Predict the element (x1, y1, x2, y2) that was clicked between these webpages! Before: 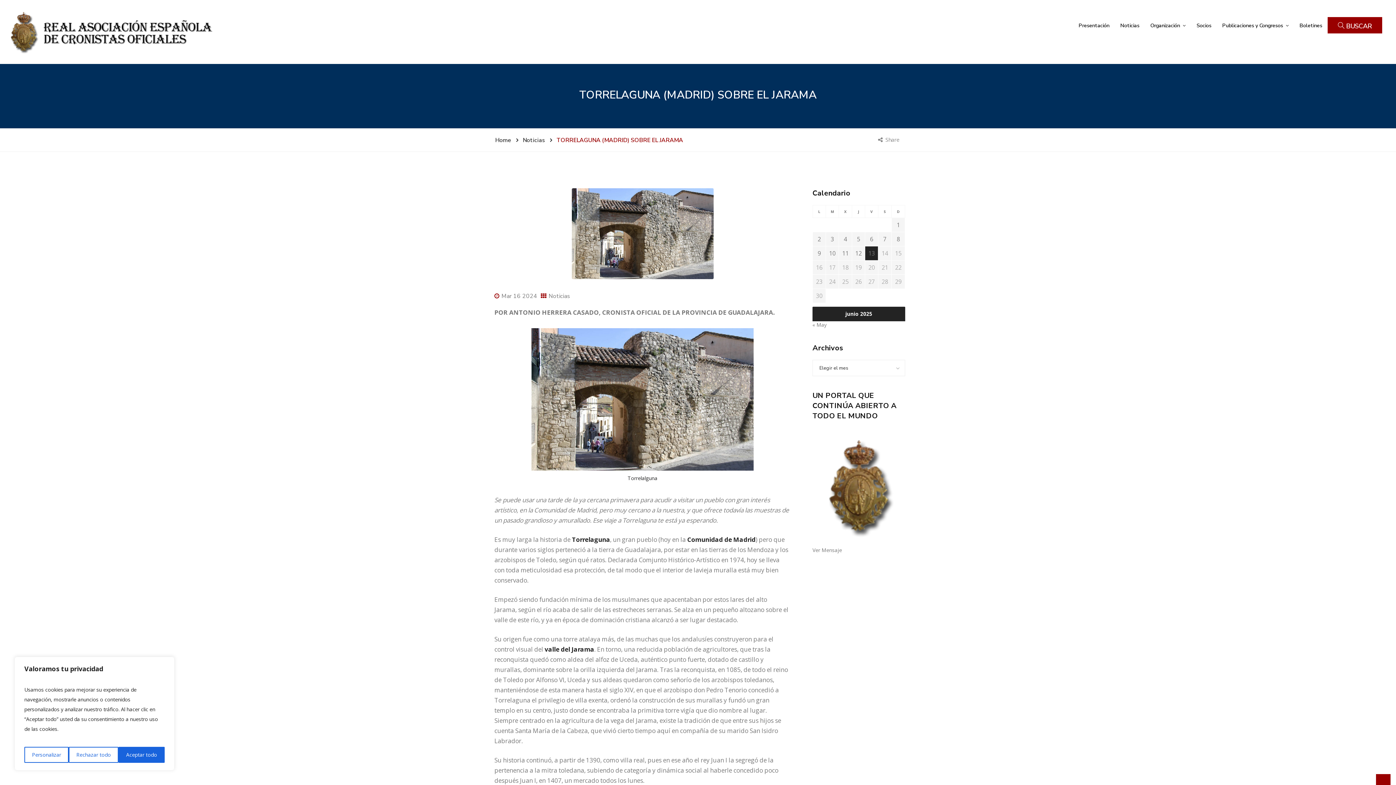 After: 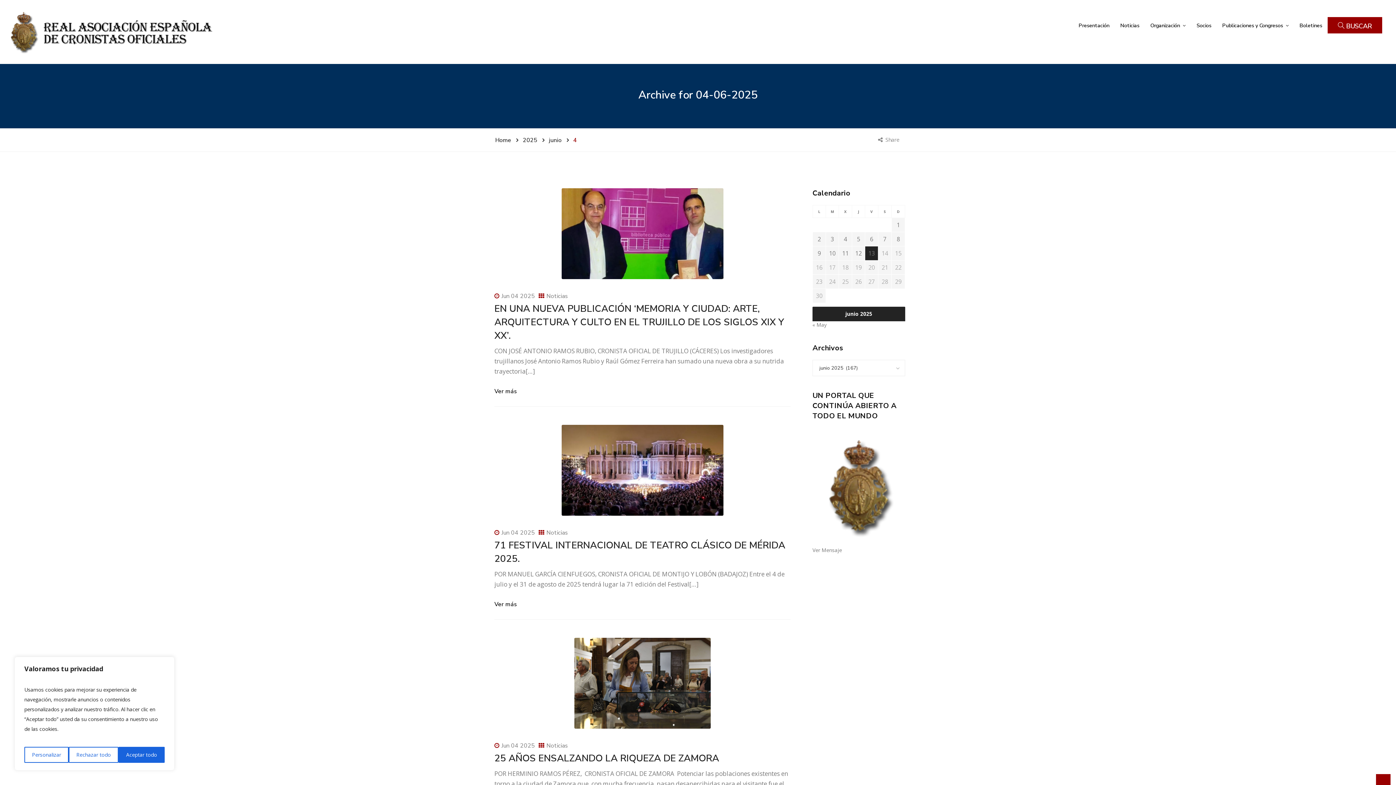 Action: label: Entradas publicadas el 4 de June de 2025 bbox: (844, 235, 847, 243)